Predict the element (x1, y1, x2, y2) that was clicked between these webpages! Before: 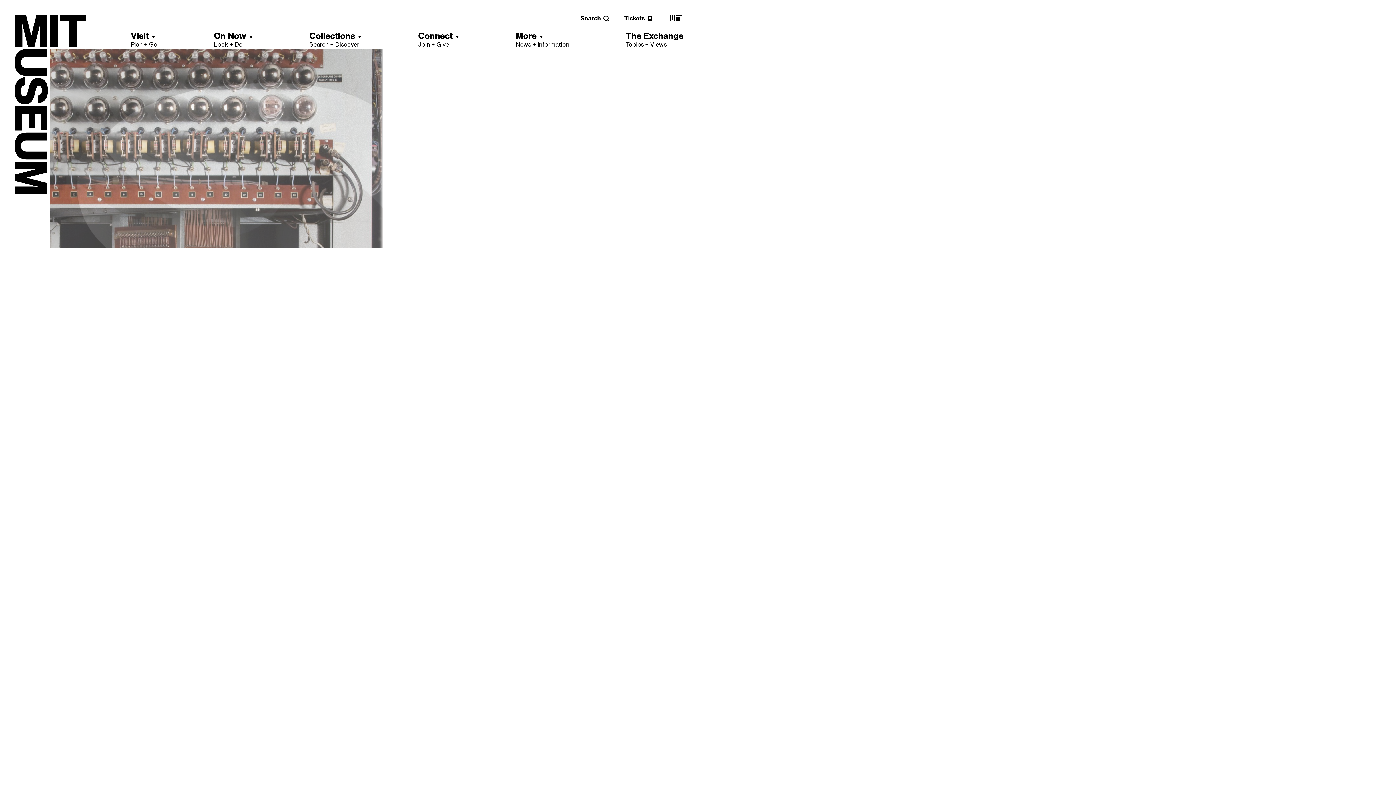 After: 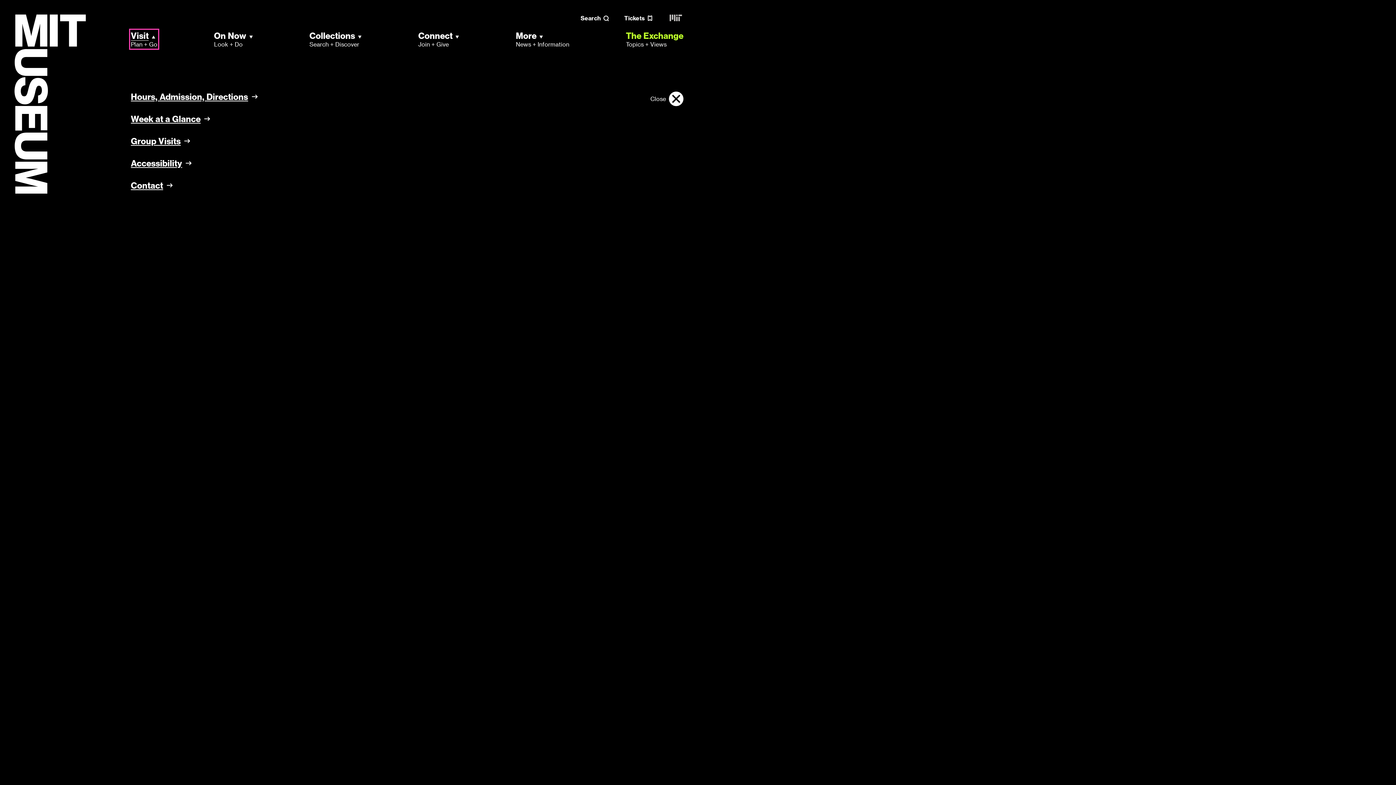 Action: label: Visit
Plan + Go bbox: (130, 30, 157, 48)